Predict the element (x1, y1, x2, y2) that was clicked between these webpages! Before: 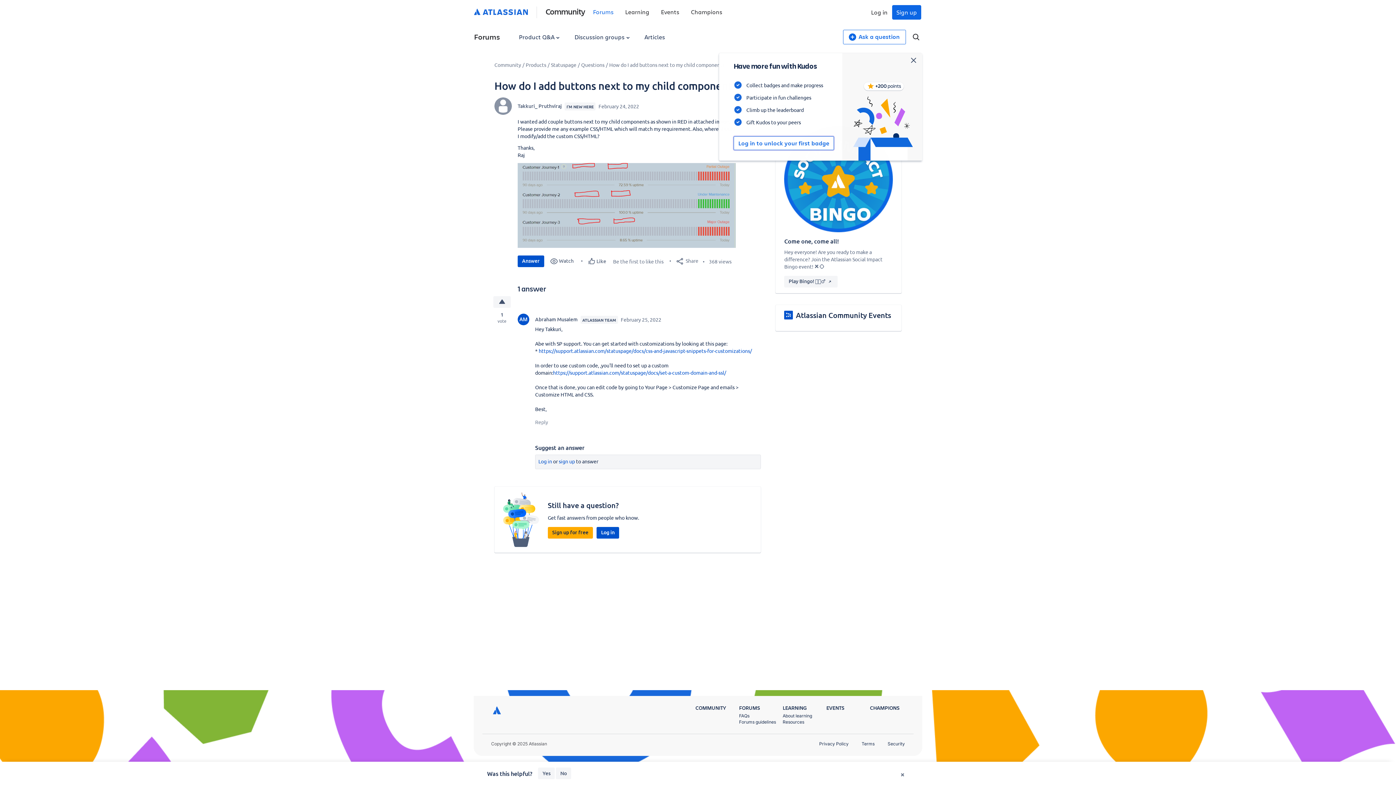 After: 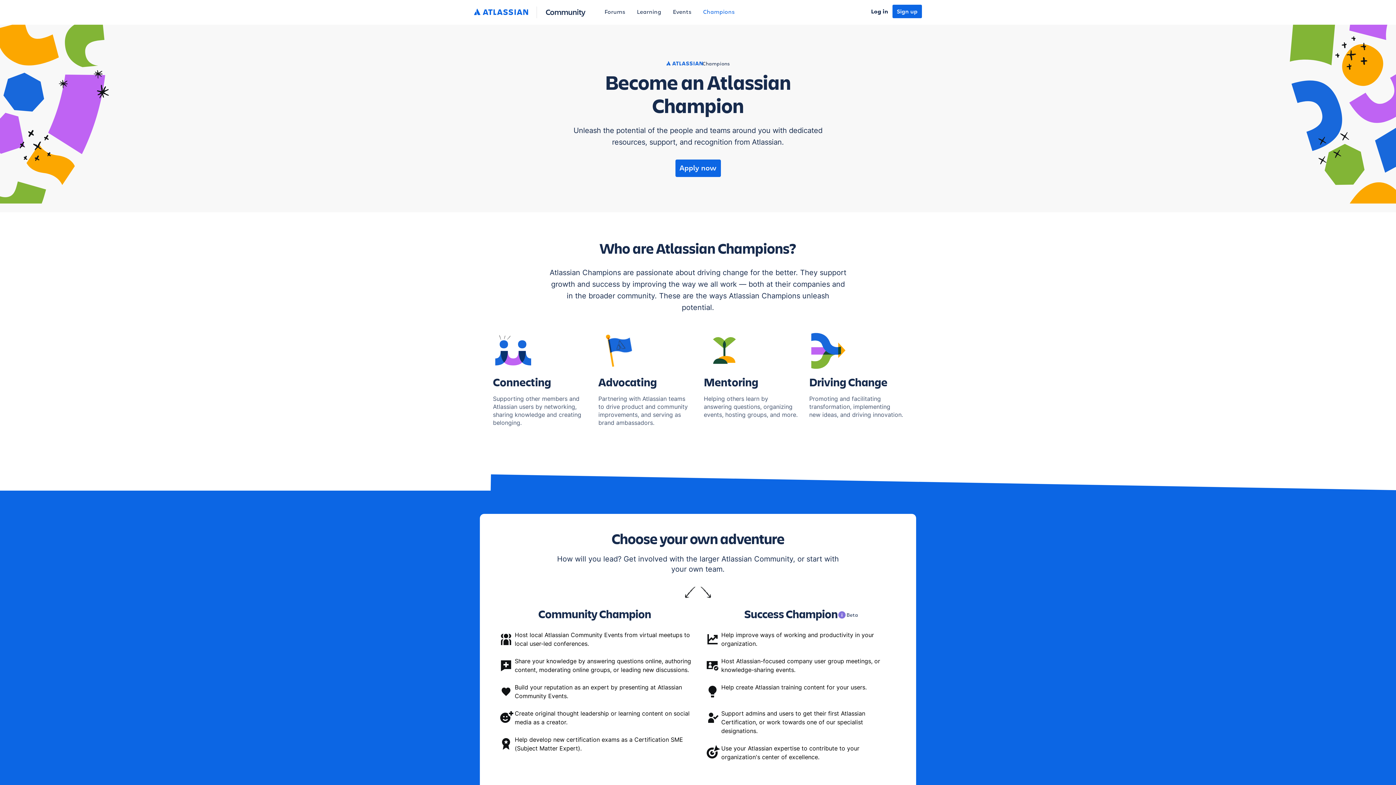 Action: label: CHAMPIONS bbox: (870, 705, 899, 711)